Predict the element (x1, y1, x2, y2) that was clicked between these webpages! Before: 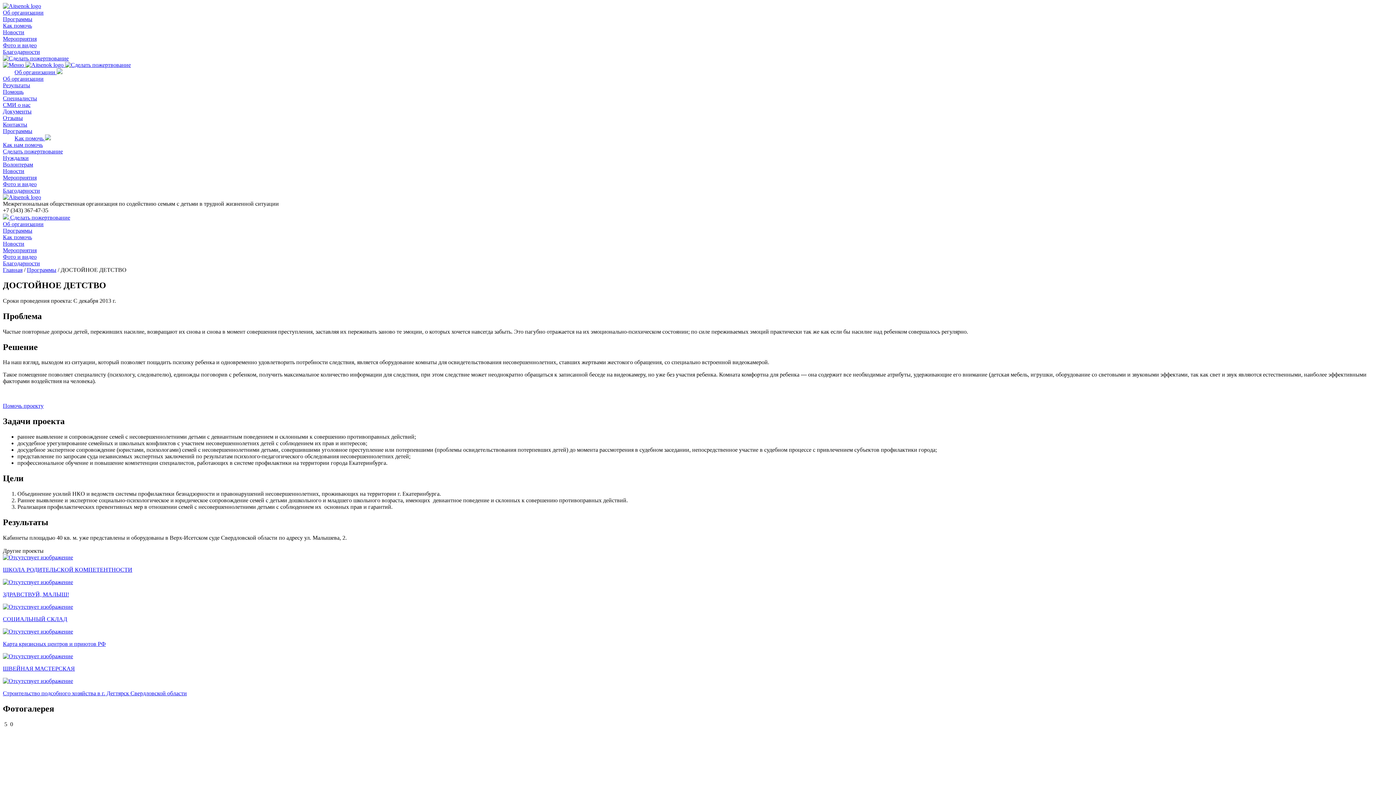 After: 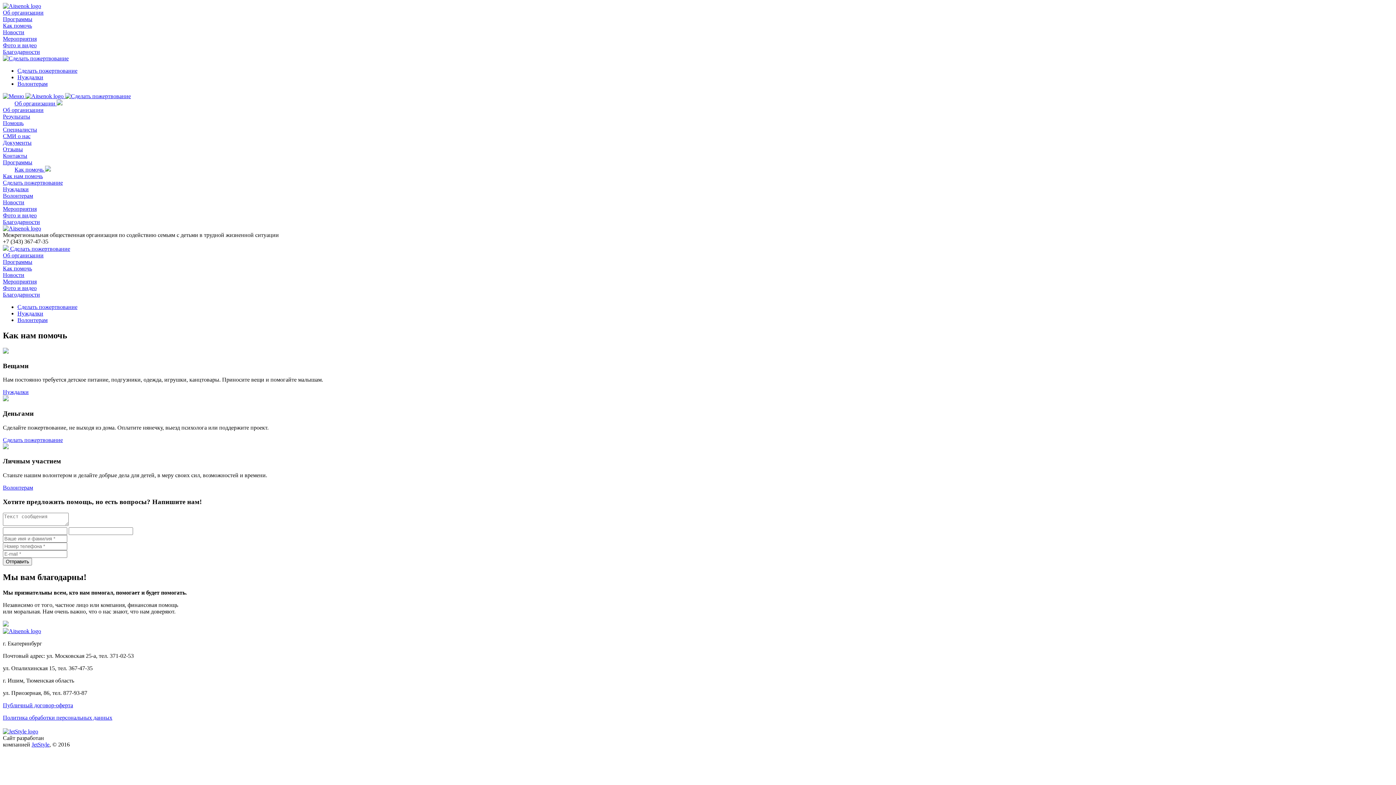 Action: bbox: (2, 141, 42, 148) label: Как нам помочь